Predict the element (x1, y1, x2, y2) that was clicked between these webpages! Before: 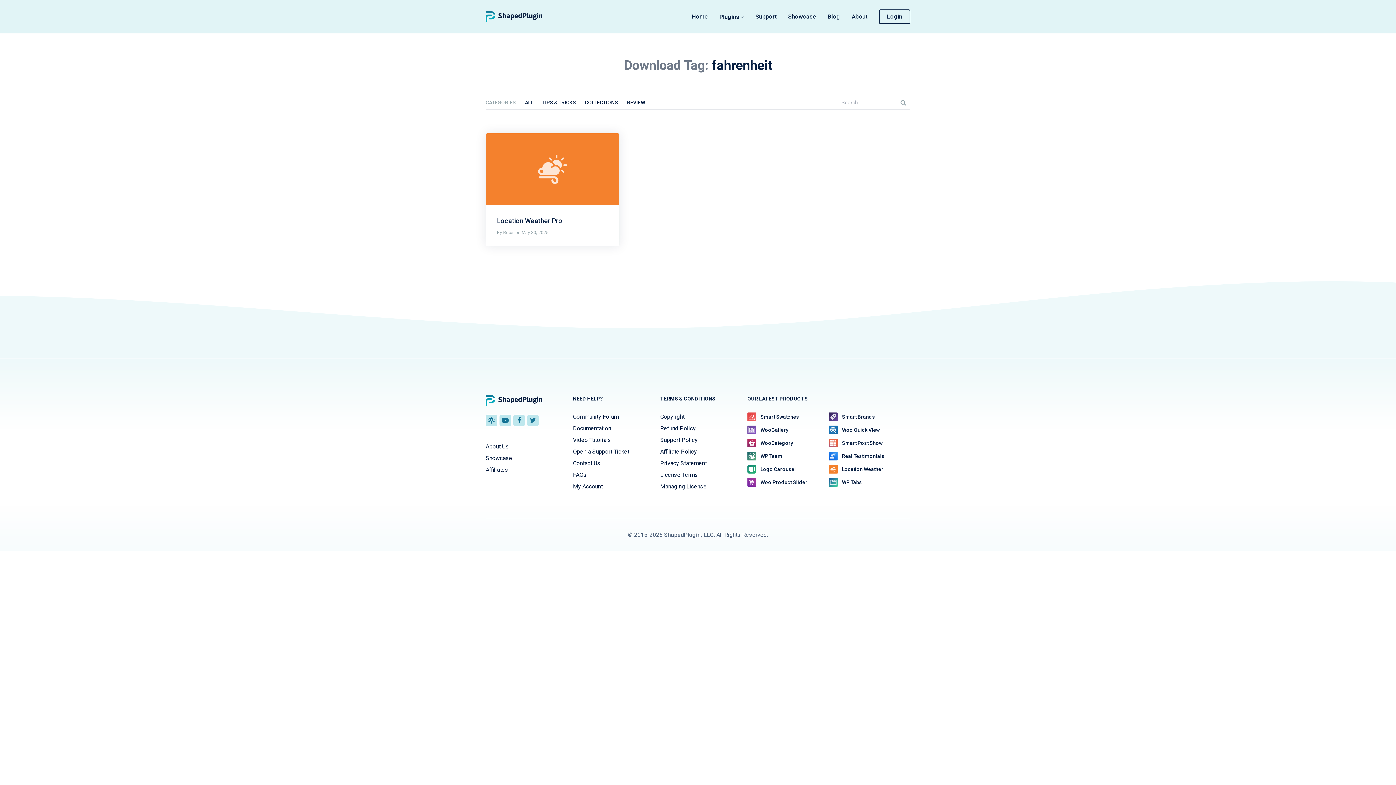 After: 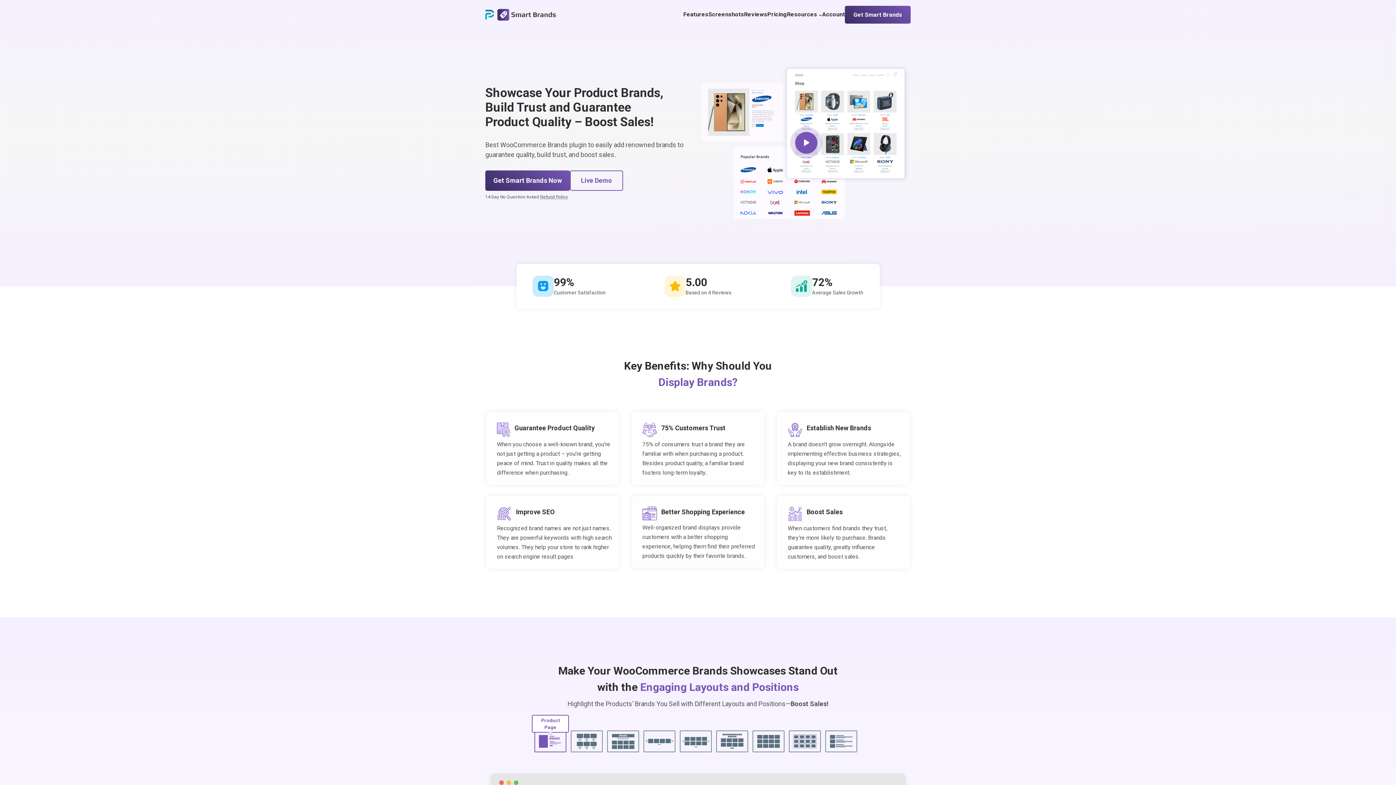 Action: label: Smart Brands bbox: (829, 411, 910, 422)